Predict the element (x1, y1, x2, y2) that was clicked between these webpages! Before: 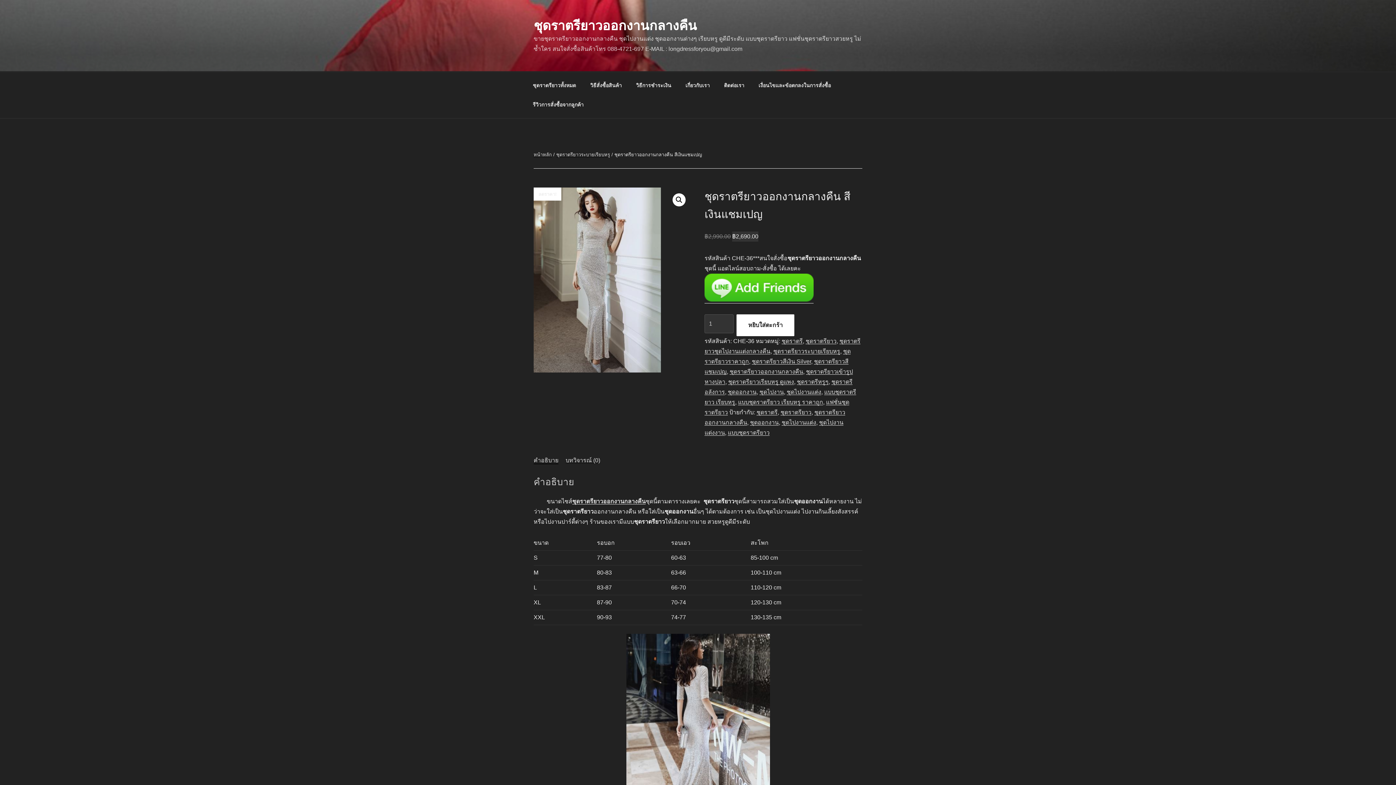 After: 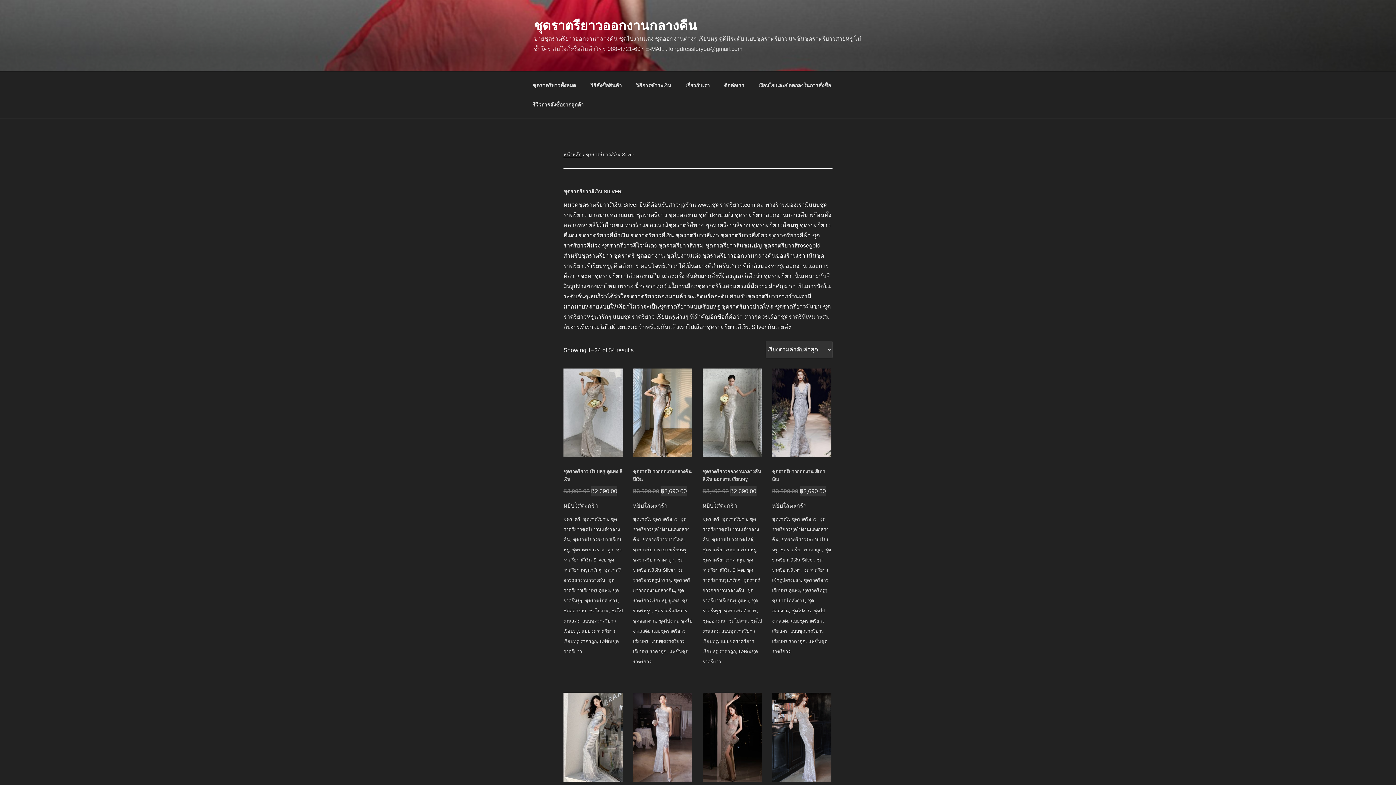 Action: bbox: (752, 358, 811, 364) label: ชุดราตรียาวสีเงิน Silver